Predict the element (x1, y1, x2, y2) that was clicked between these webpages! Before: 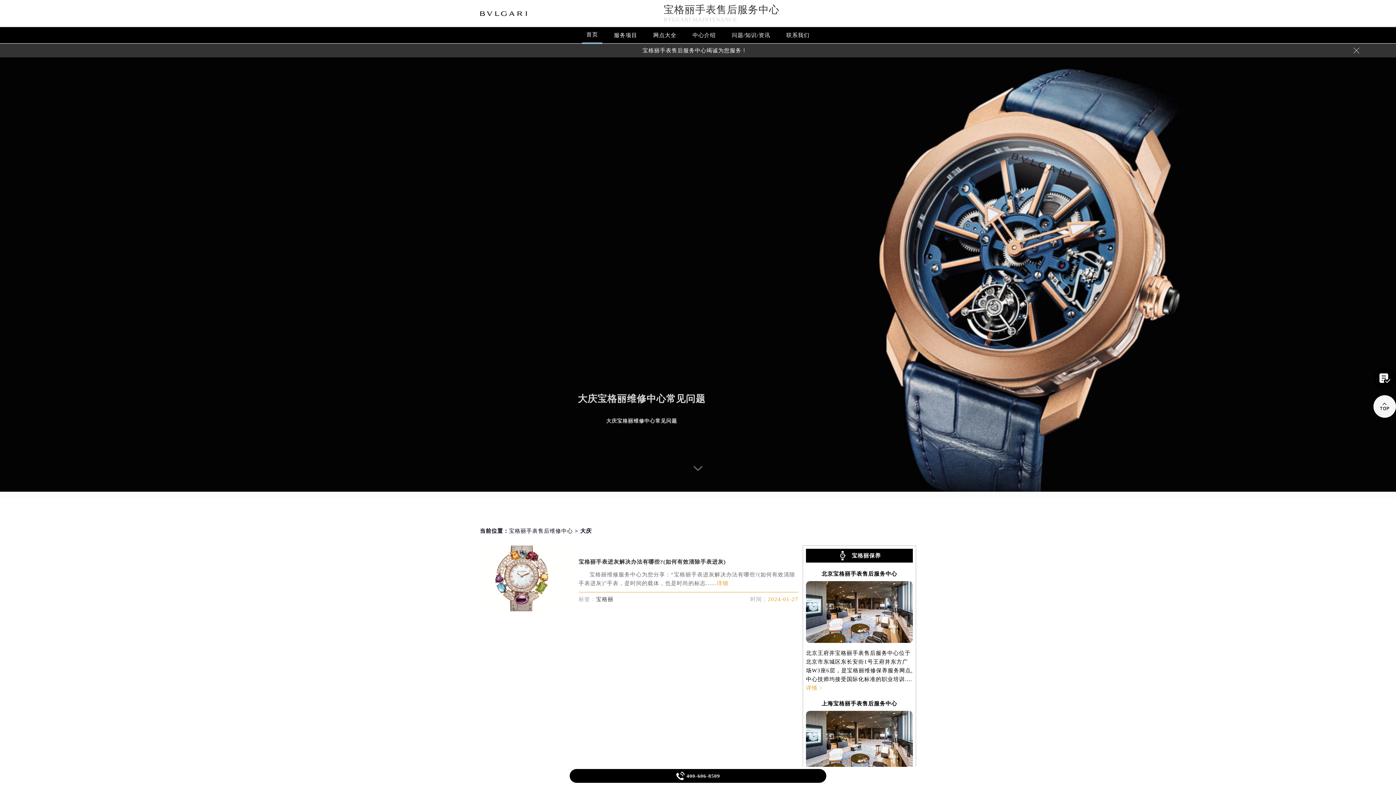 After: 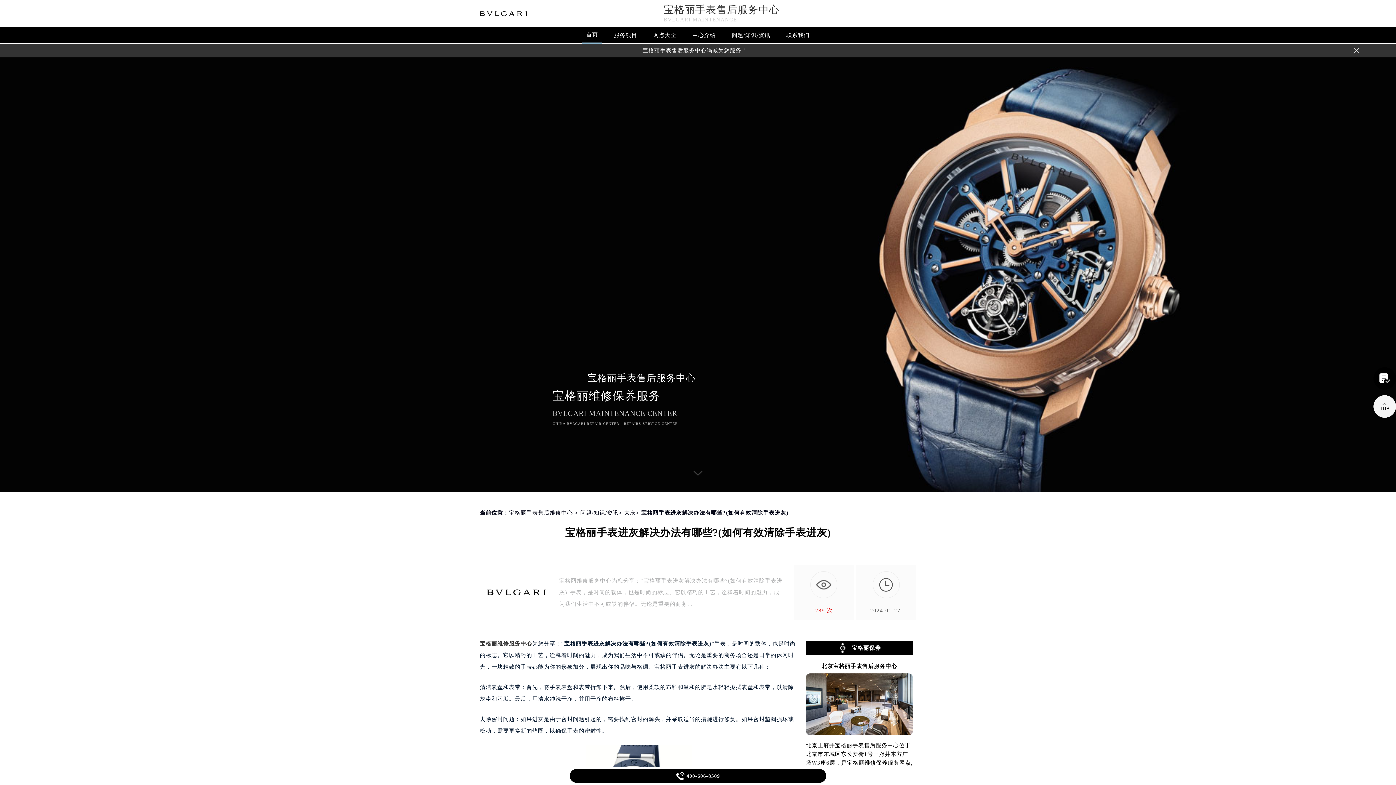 Action: bbox: (578, 556, 726, 562) label: 宝格丽手表进灰解决办法有哪些?(如何有效清除手表进灰)